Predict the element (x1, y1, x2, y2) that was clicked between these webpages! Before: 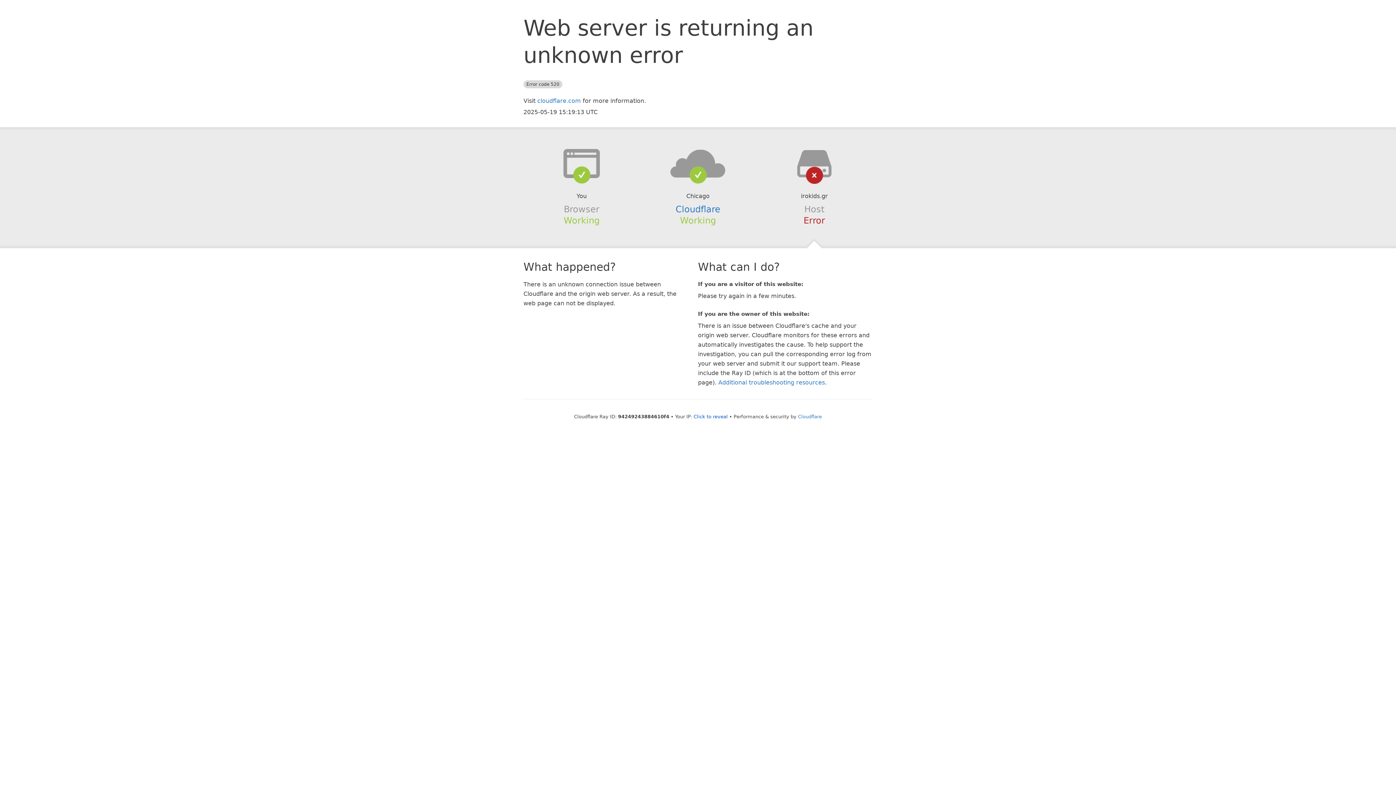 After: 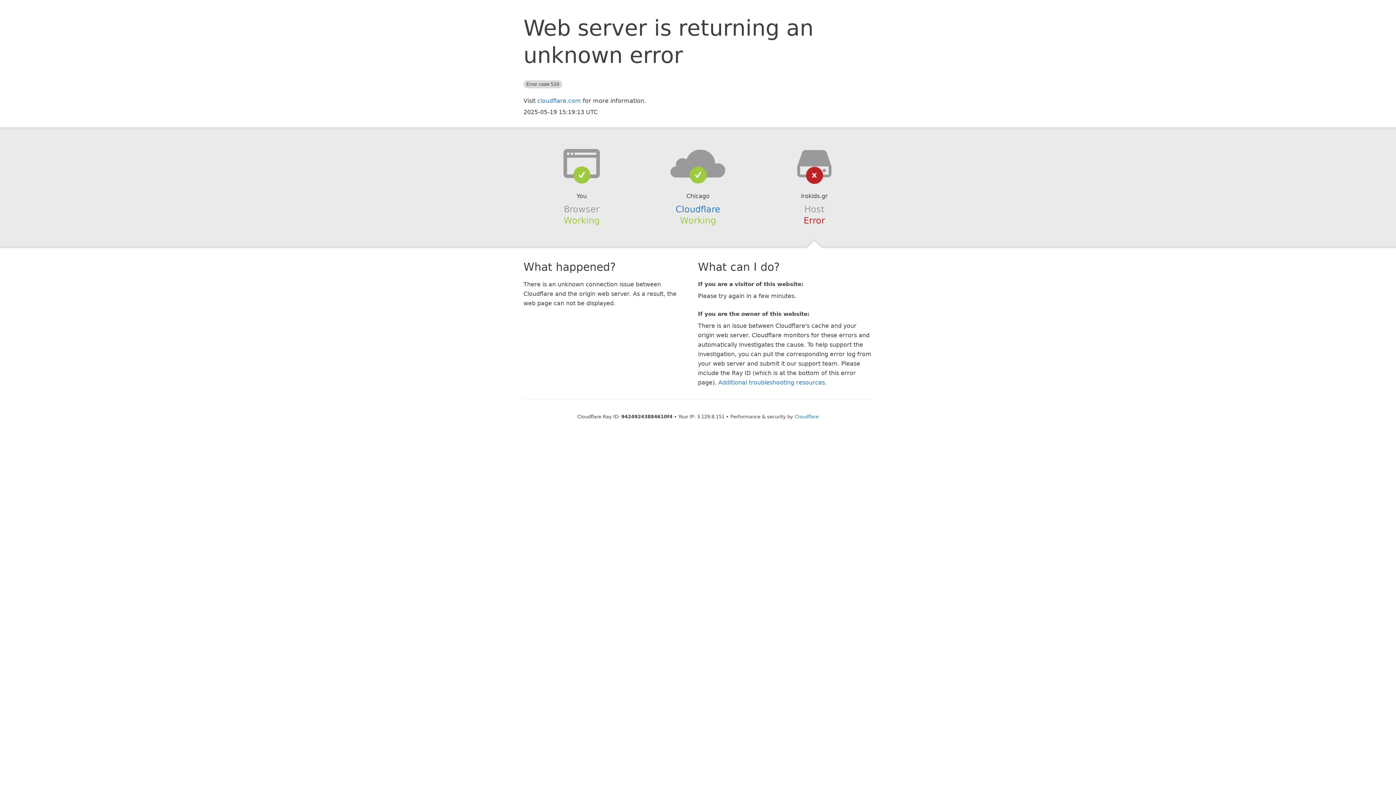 Action: bbox: (693, 414, 728, 419) label: Click to reveal